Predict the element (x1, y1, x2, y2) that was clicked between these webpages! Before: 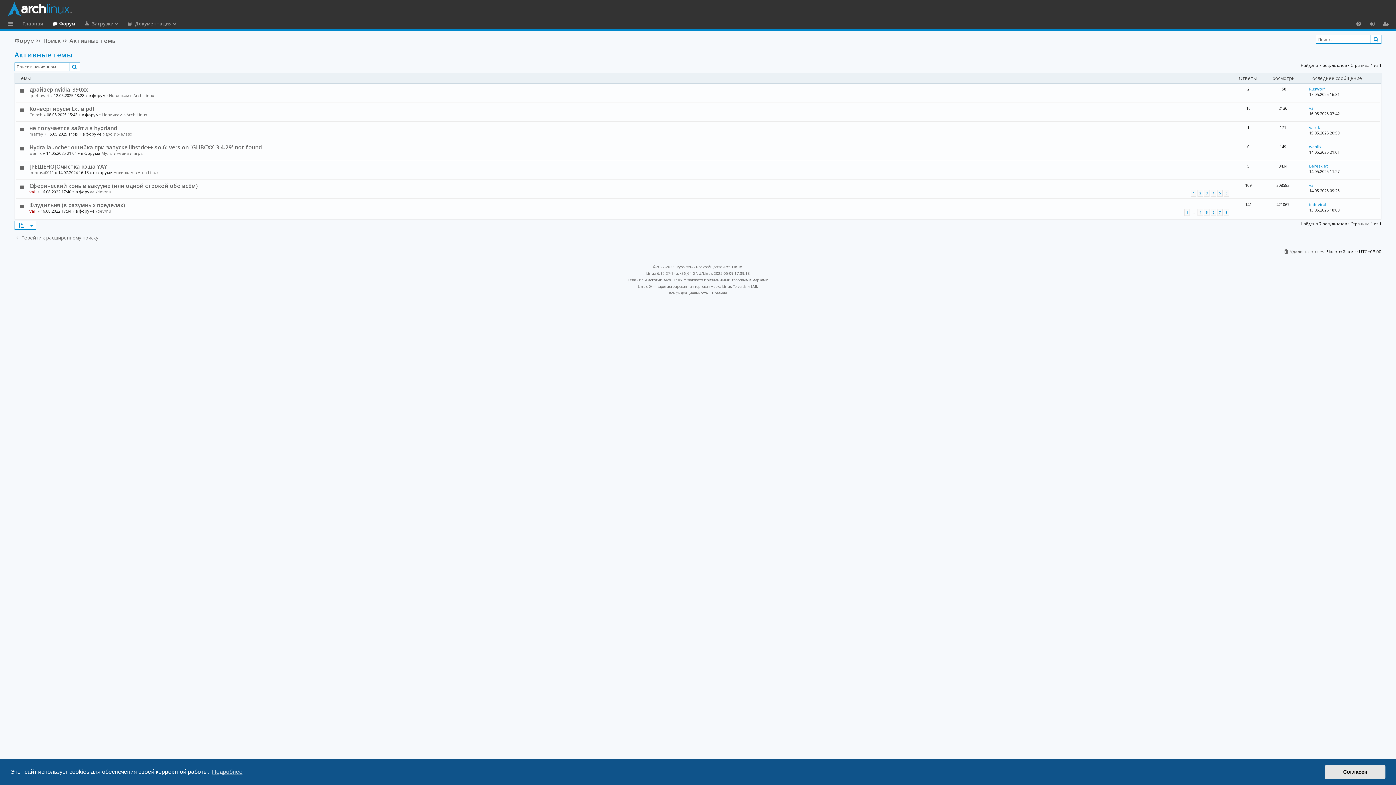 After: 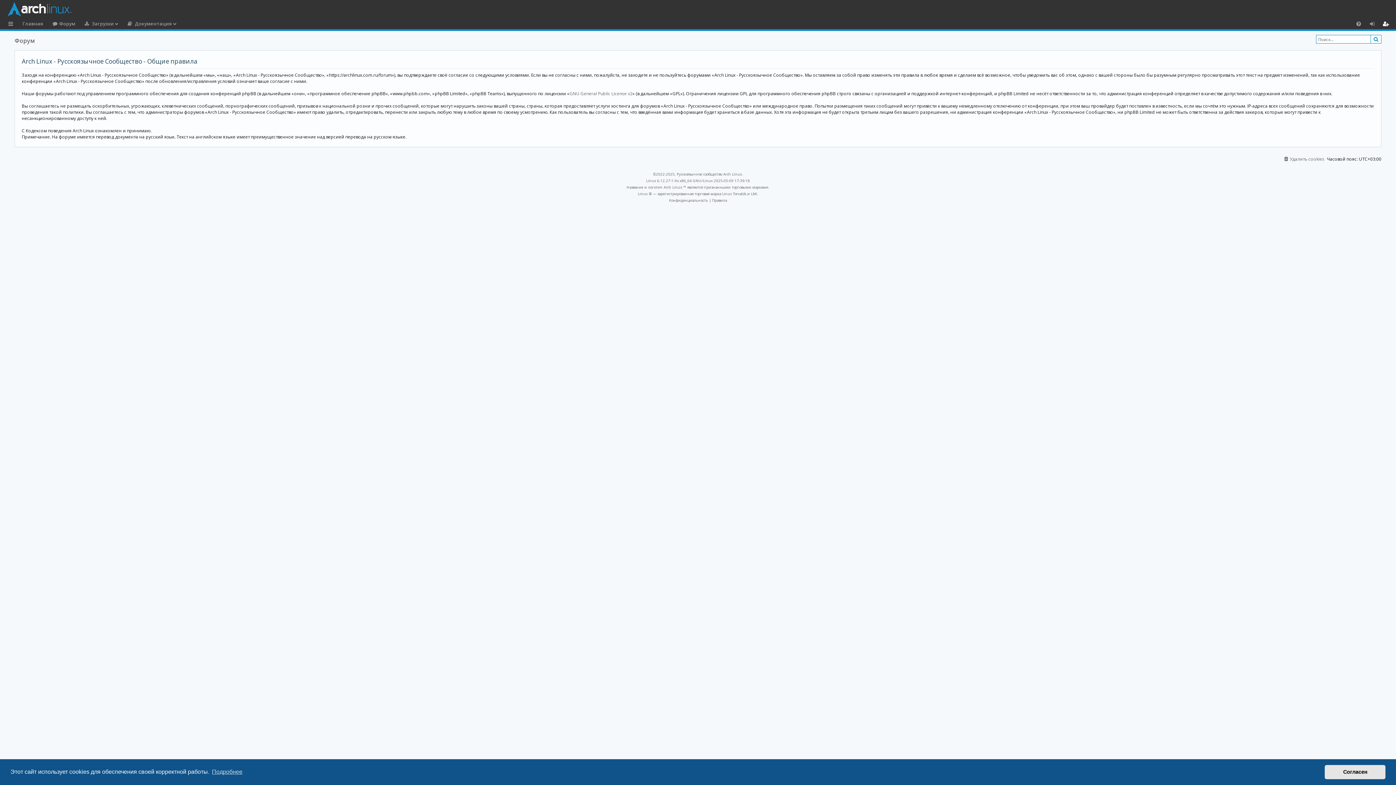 Action: label: Правила bbox: (712, 289, 727, 296)